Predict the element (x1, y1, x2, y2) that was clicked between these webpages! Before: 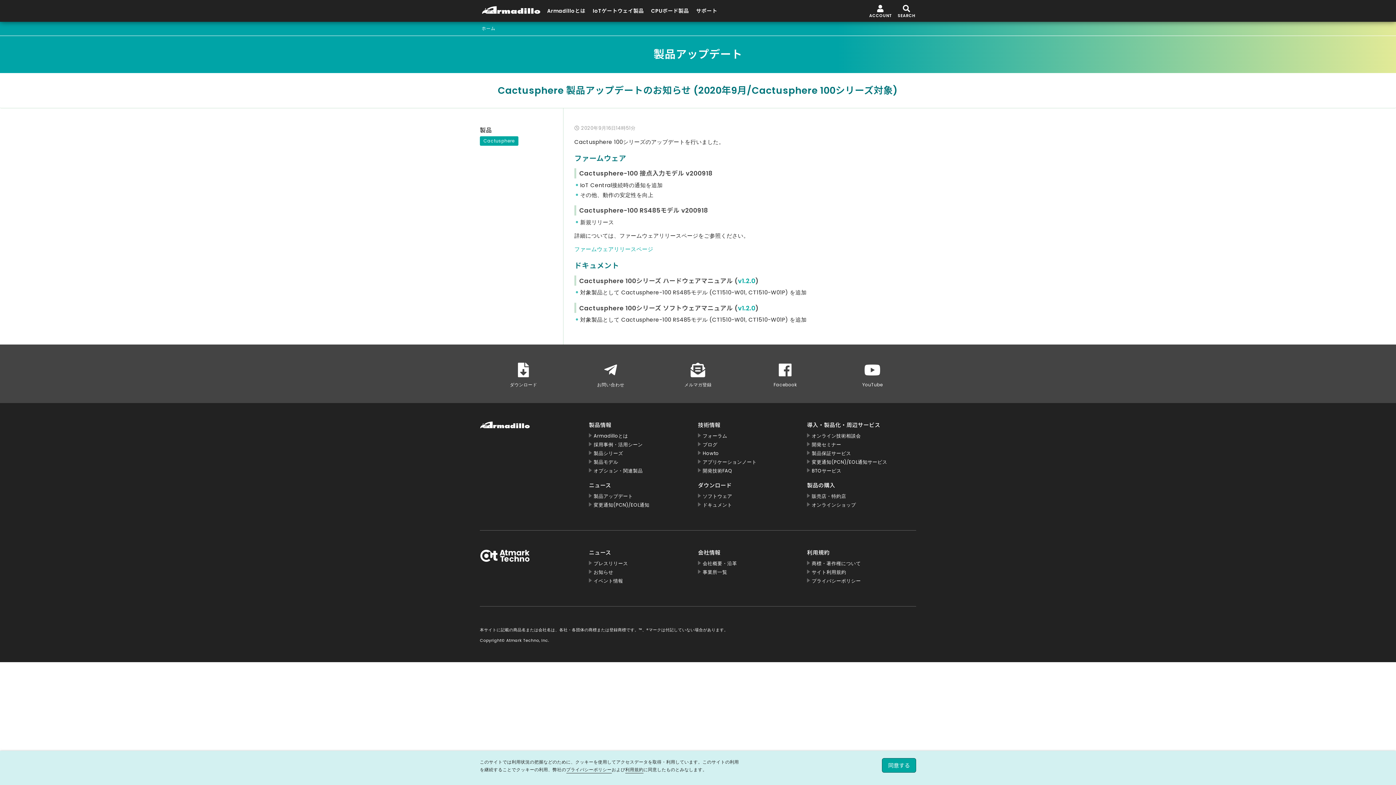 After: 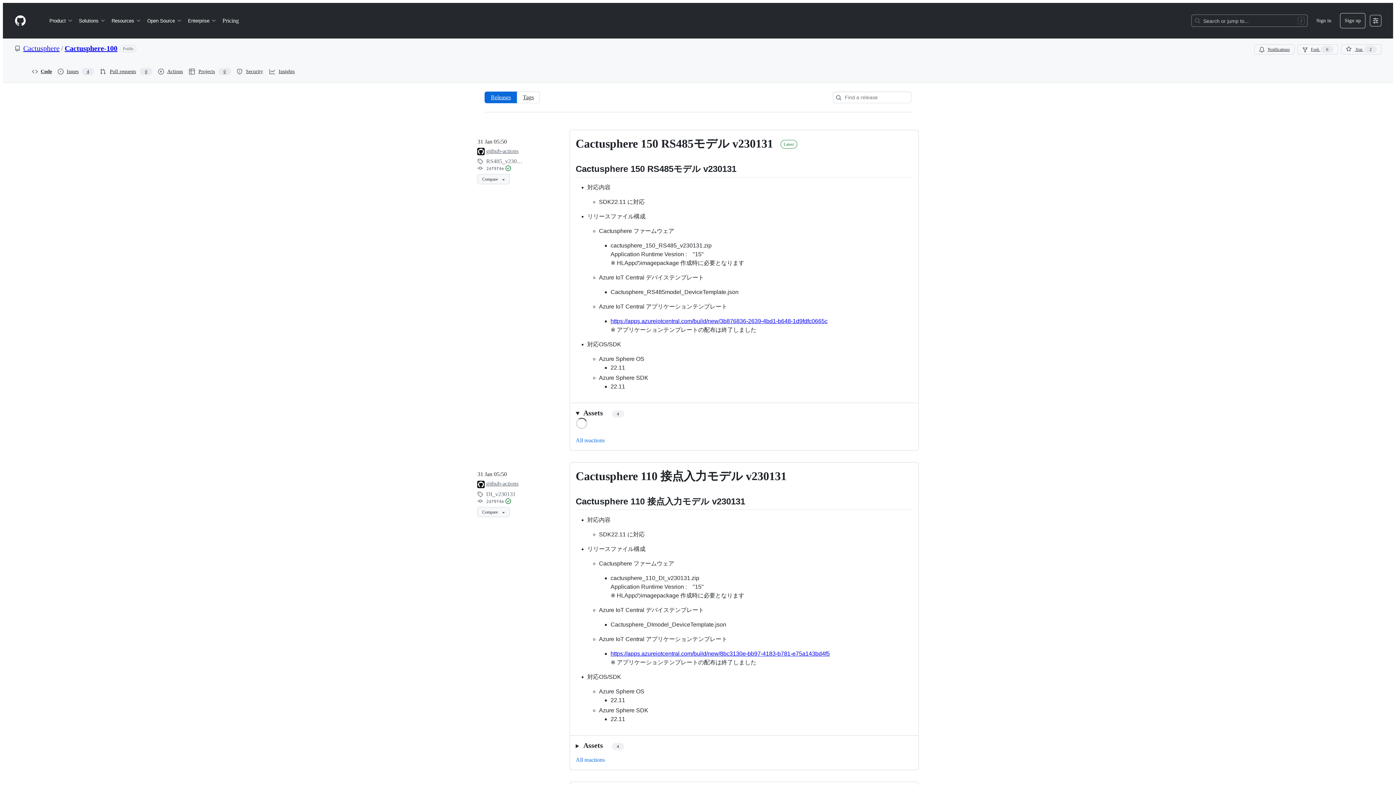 Action: bbox: (574, 245, 653, 253) label: ファームウェアリリースページ